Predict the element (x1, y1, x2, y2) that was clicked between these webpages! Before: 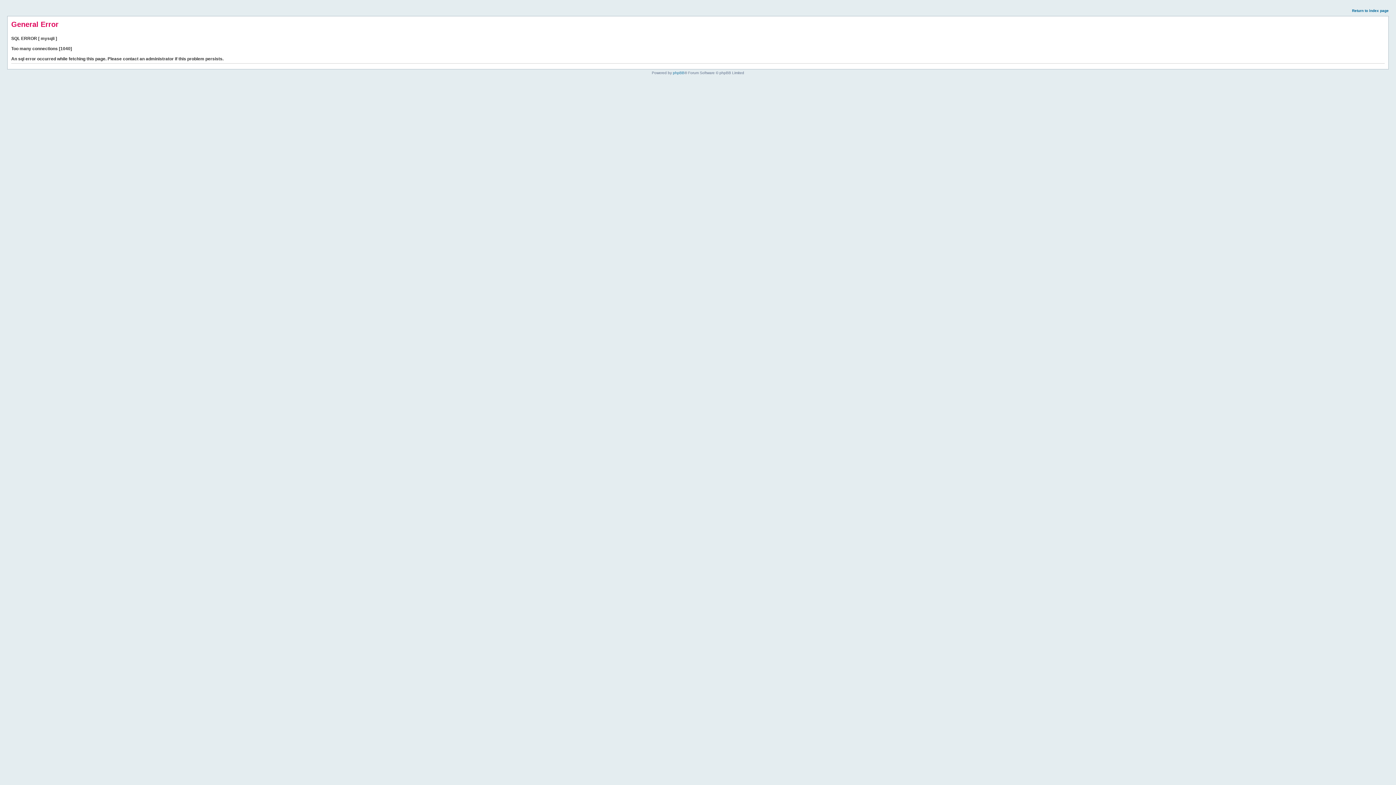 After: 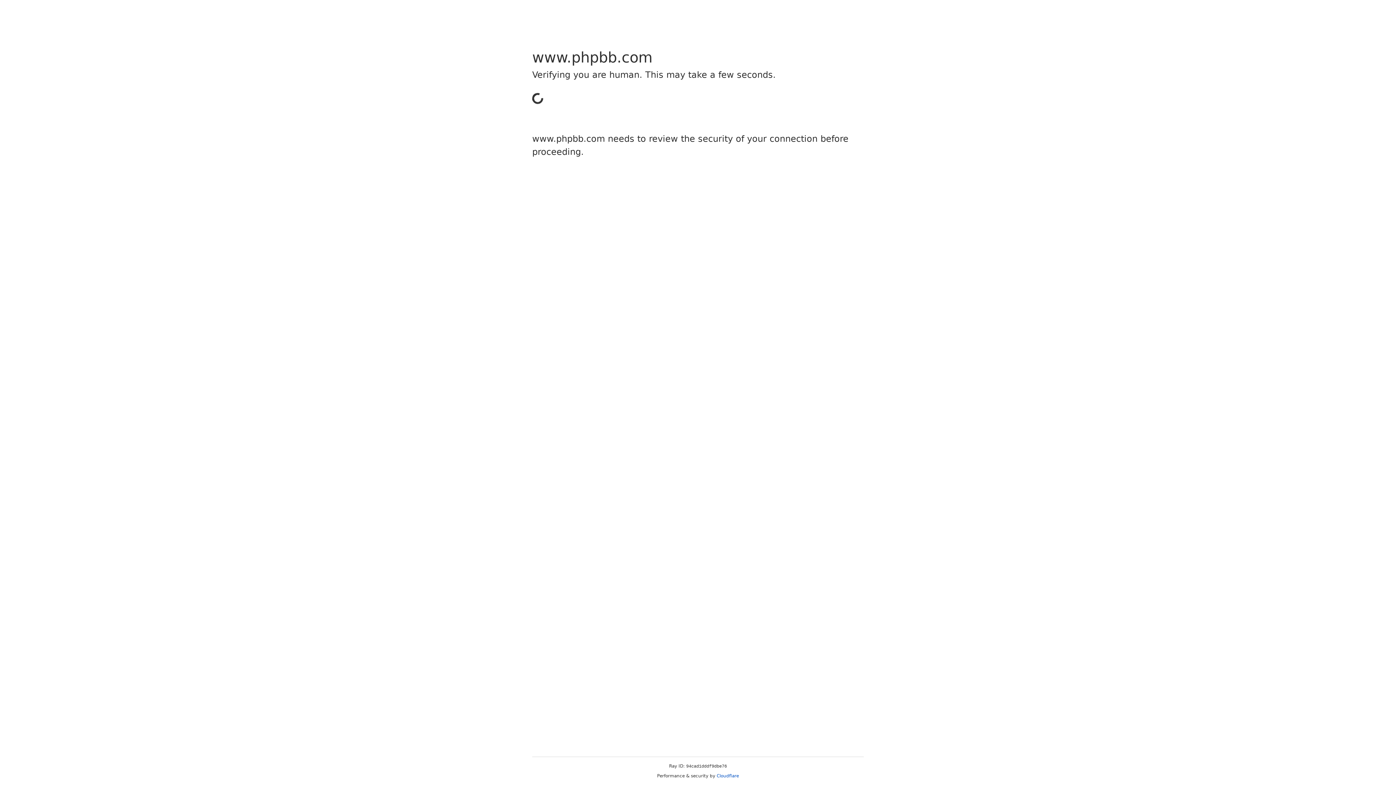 Action: label: phpBB bbox: (673, 70, 684, 74)